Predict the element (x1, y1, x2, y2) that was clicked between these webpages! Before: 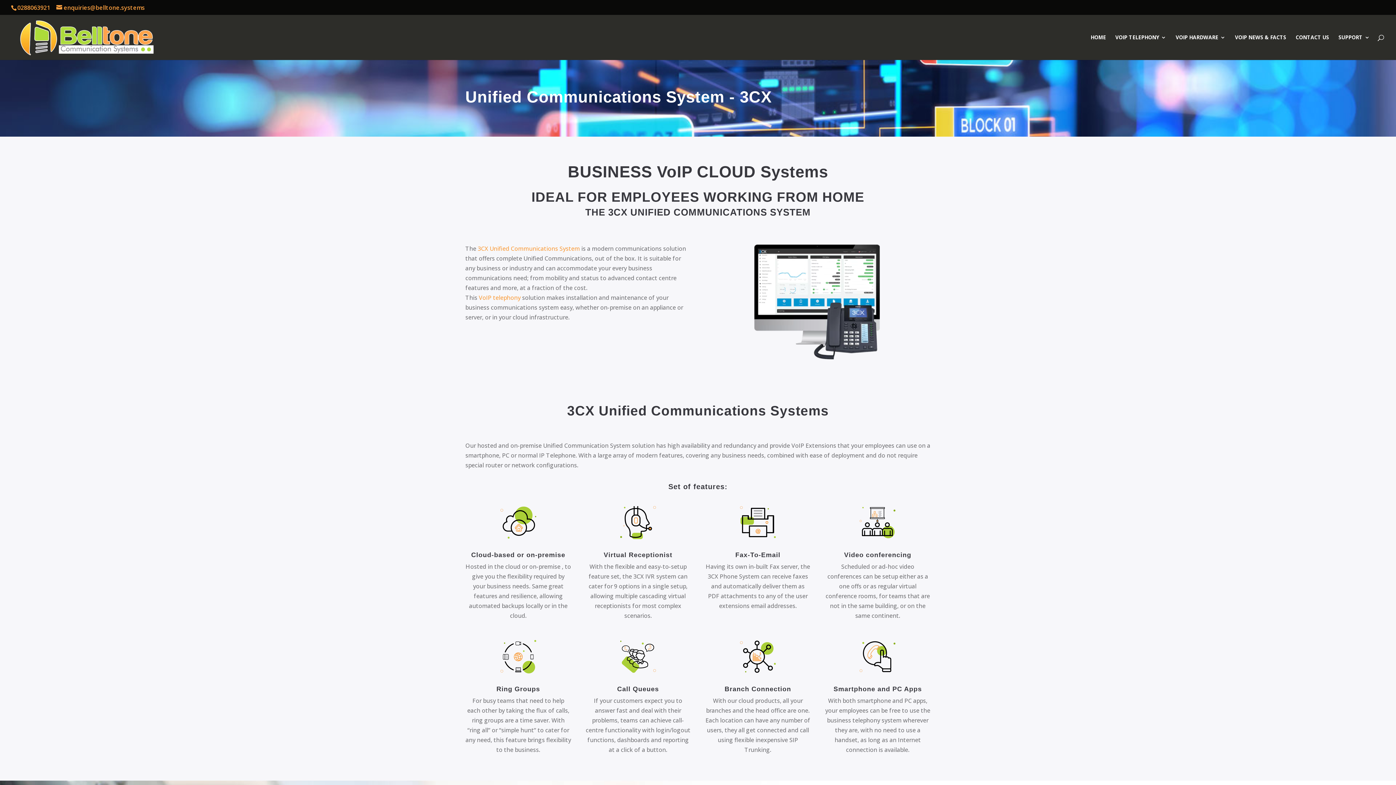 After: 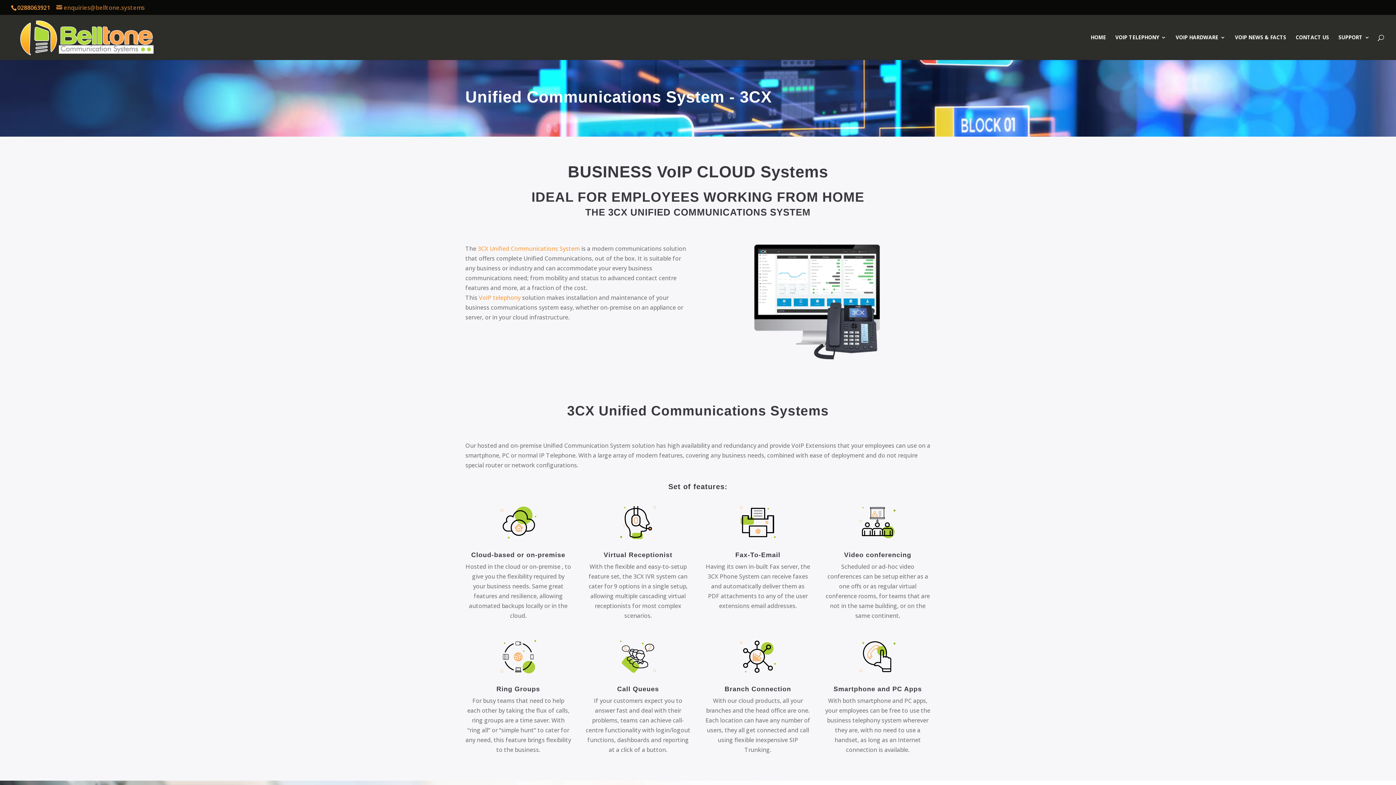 Action: label: enquiries@belltone.systems bbox: (56, 3, 144, 11)